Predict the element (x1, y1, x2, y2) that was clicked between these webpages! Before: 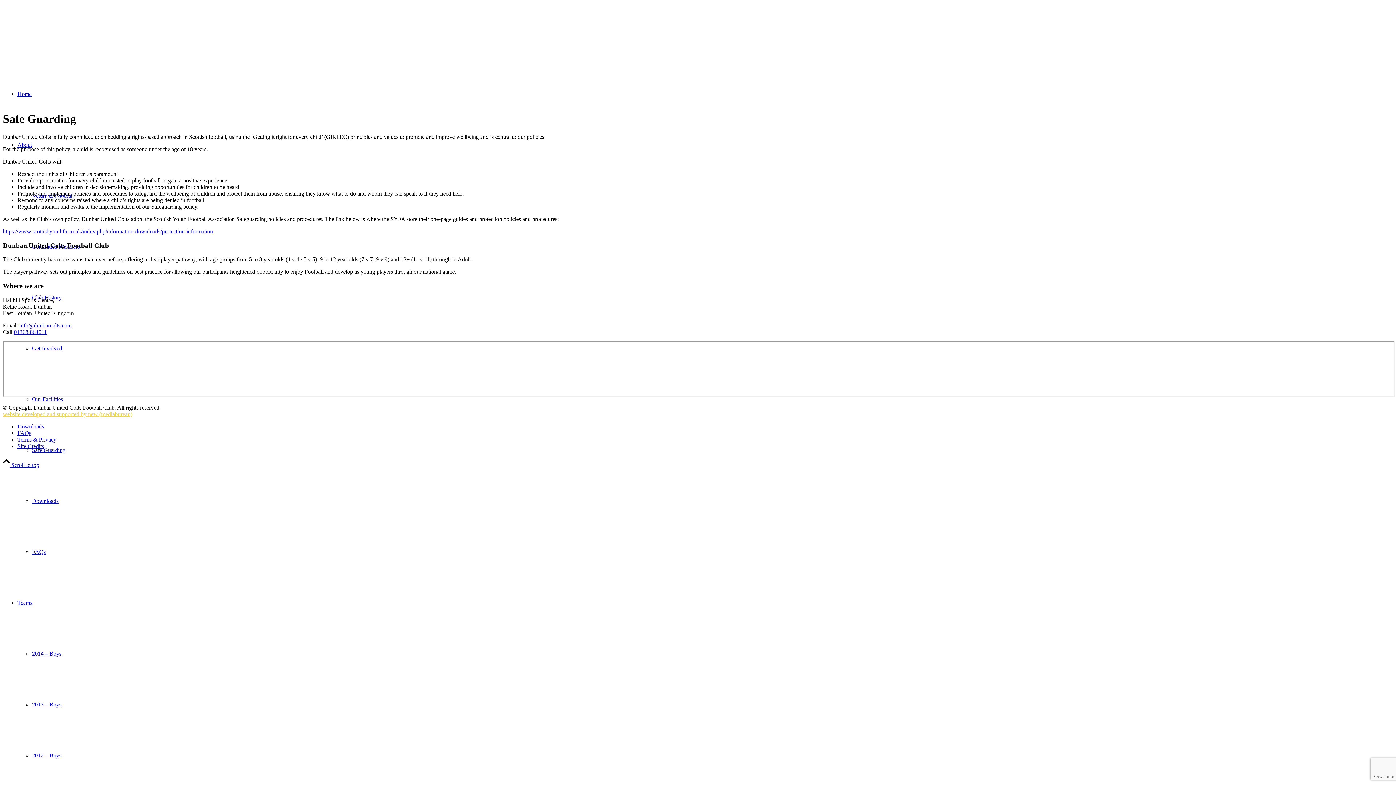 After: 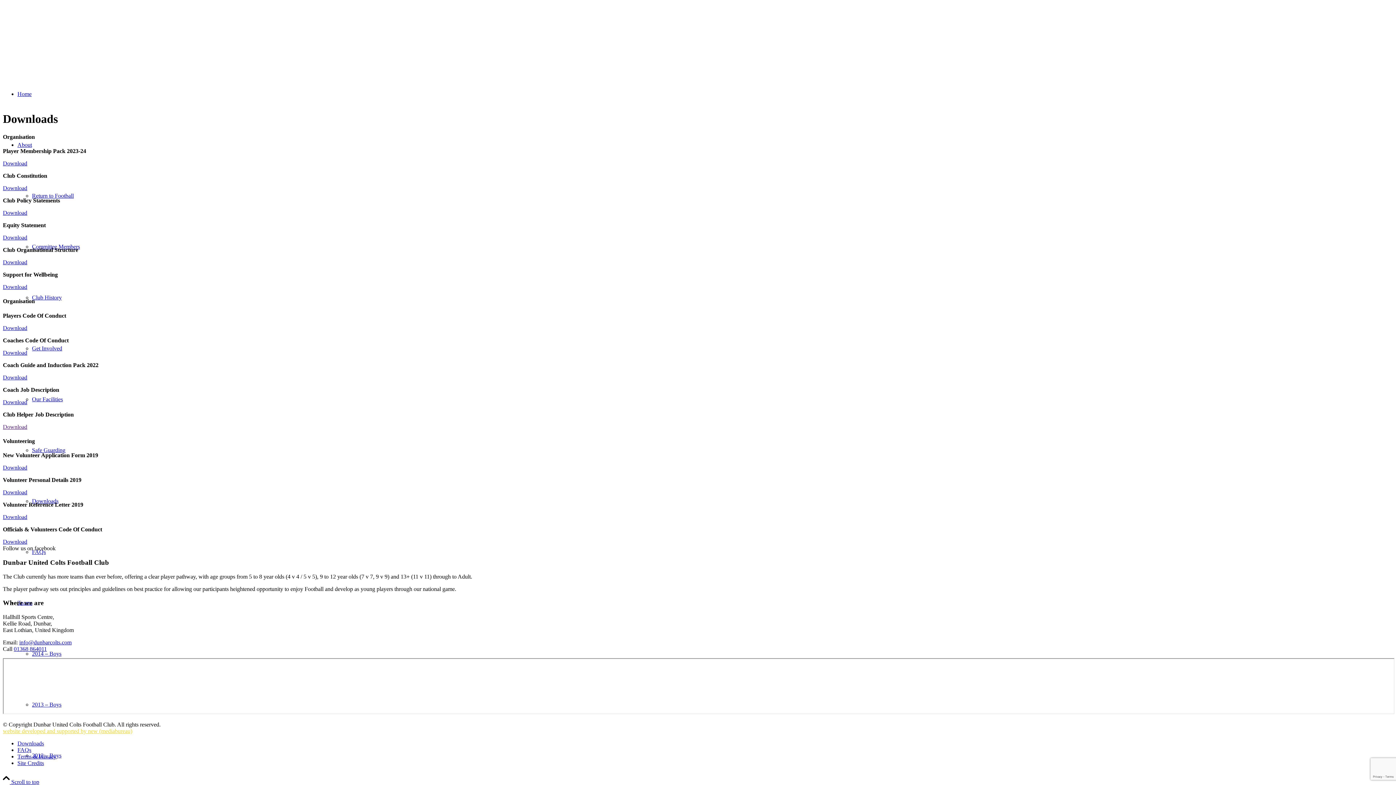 Action: label: Downloads bbox: (32, 498, 58, 504)